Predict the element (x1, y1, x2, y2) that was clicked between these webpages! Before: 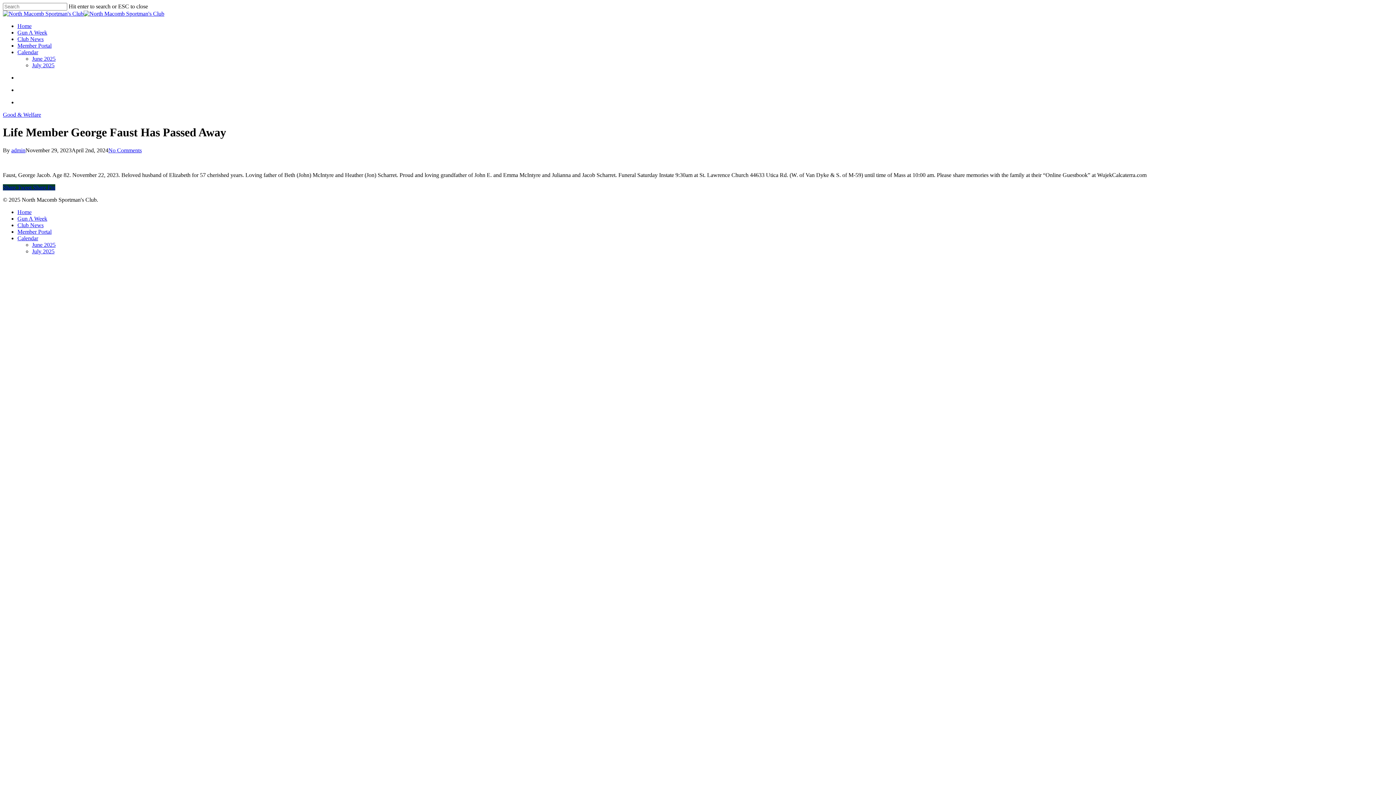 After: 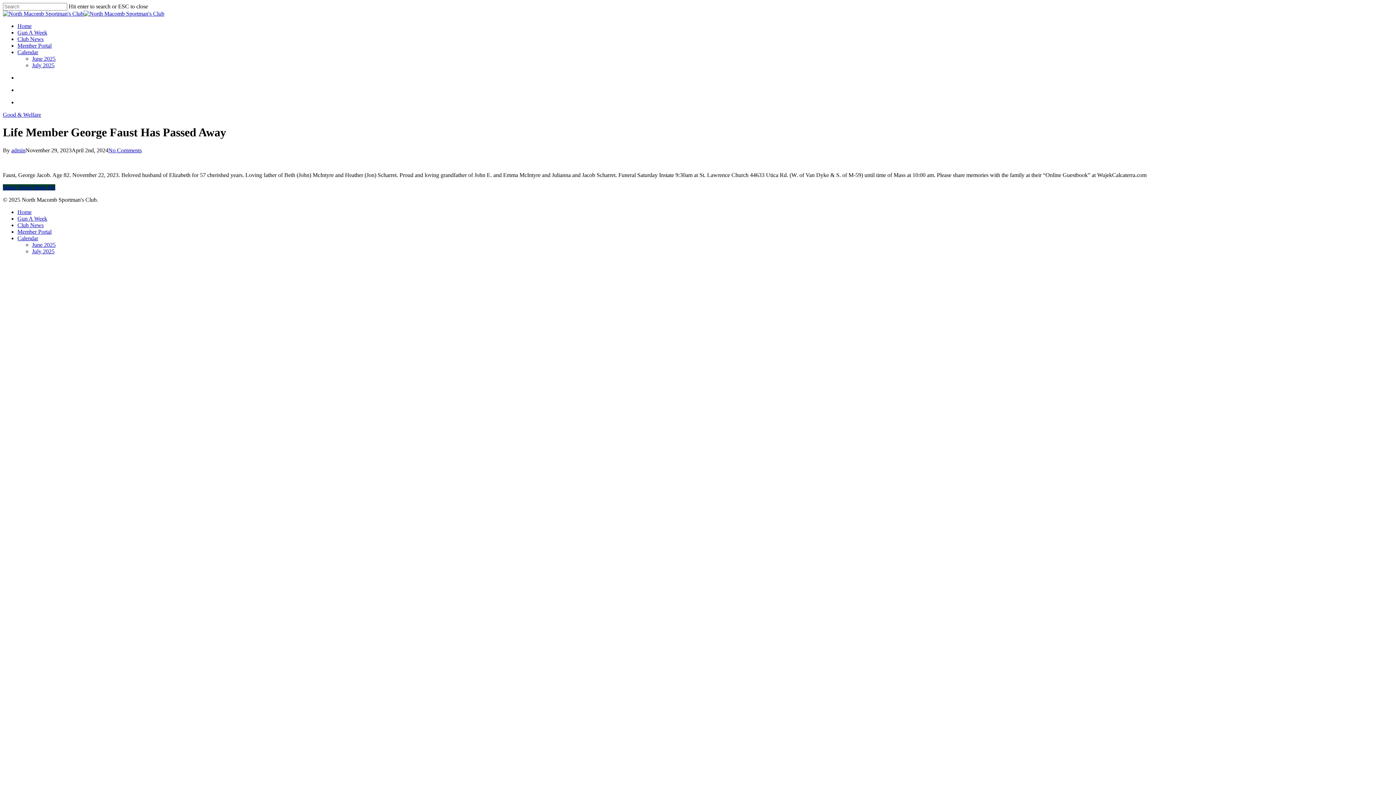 Action: bbox: (33, 184, 47, 190) label: Share 